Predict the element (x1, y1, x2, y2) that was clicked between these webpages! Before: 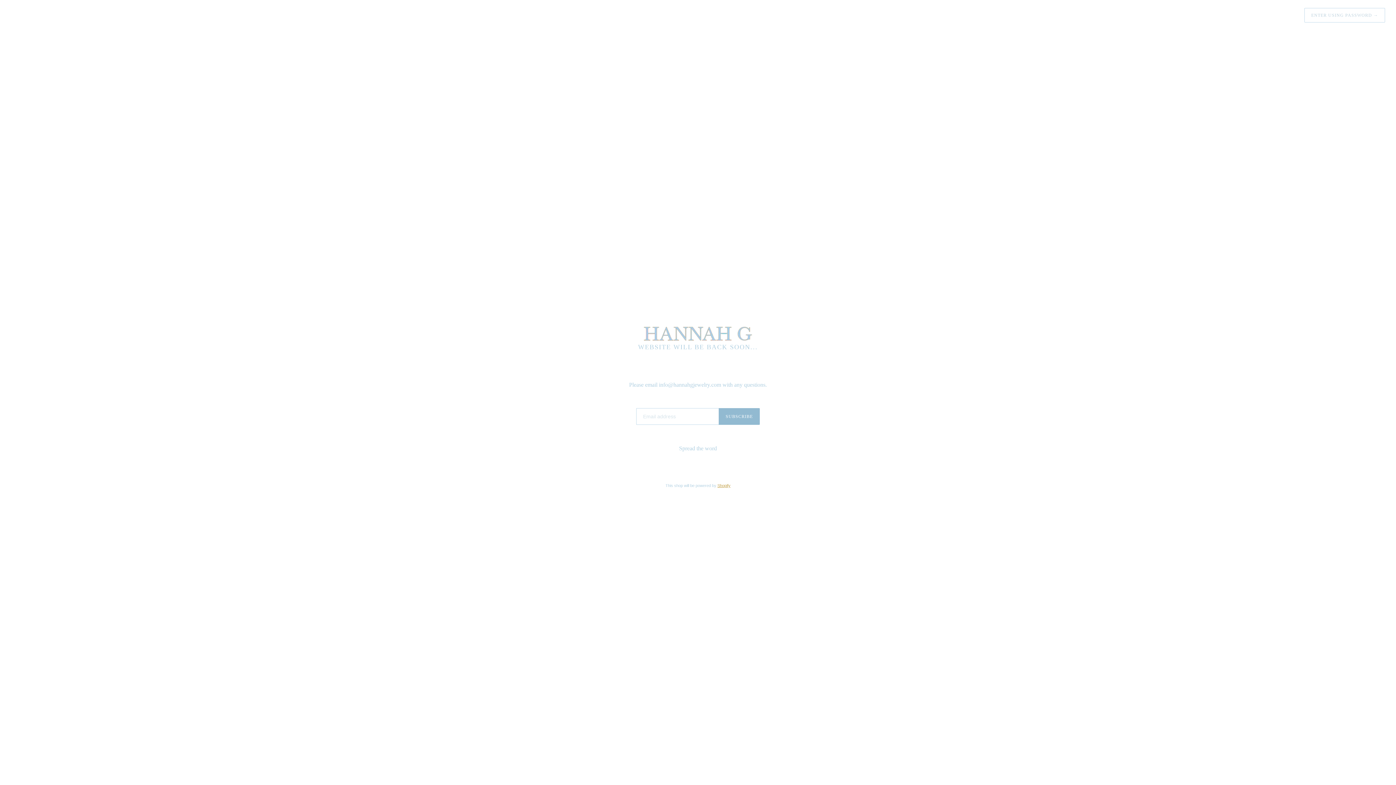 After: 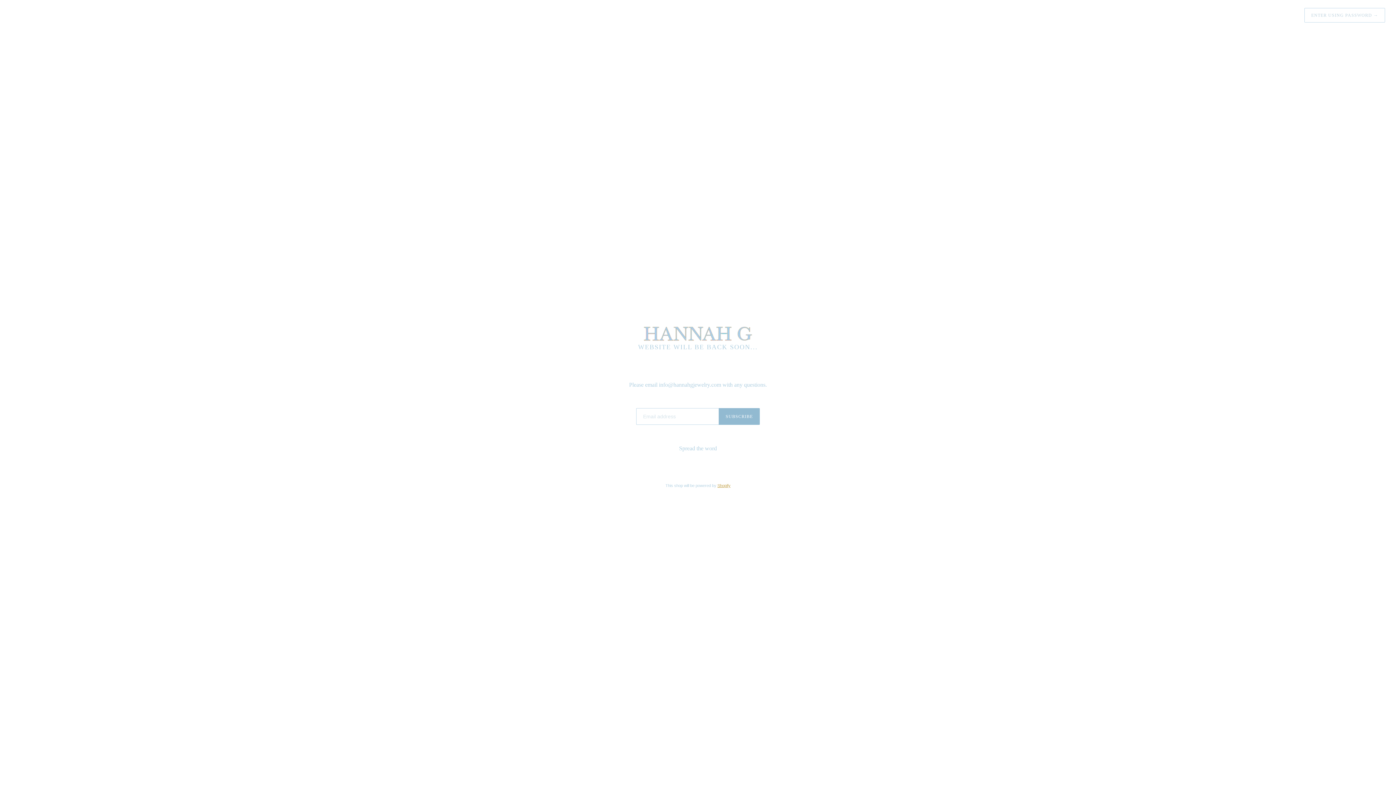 Action: bbox: (20, 326, 1376, 343)